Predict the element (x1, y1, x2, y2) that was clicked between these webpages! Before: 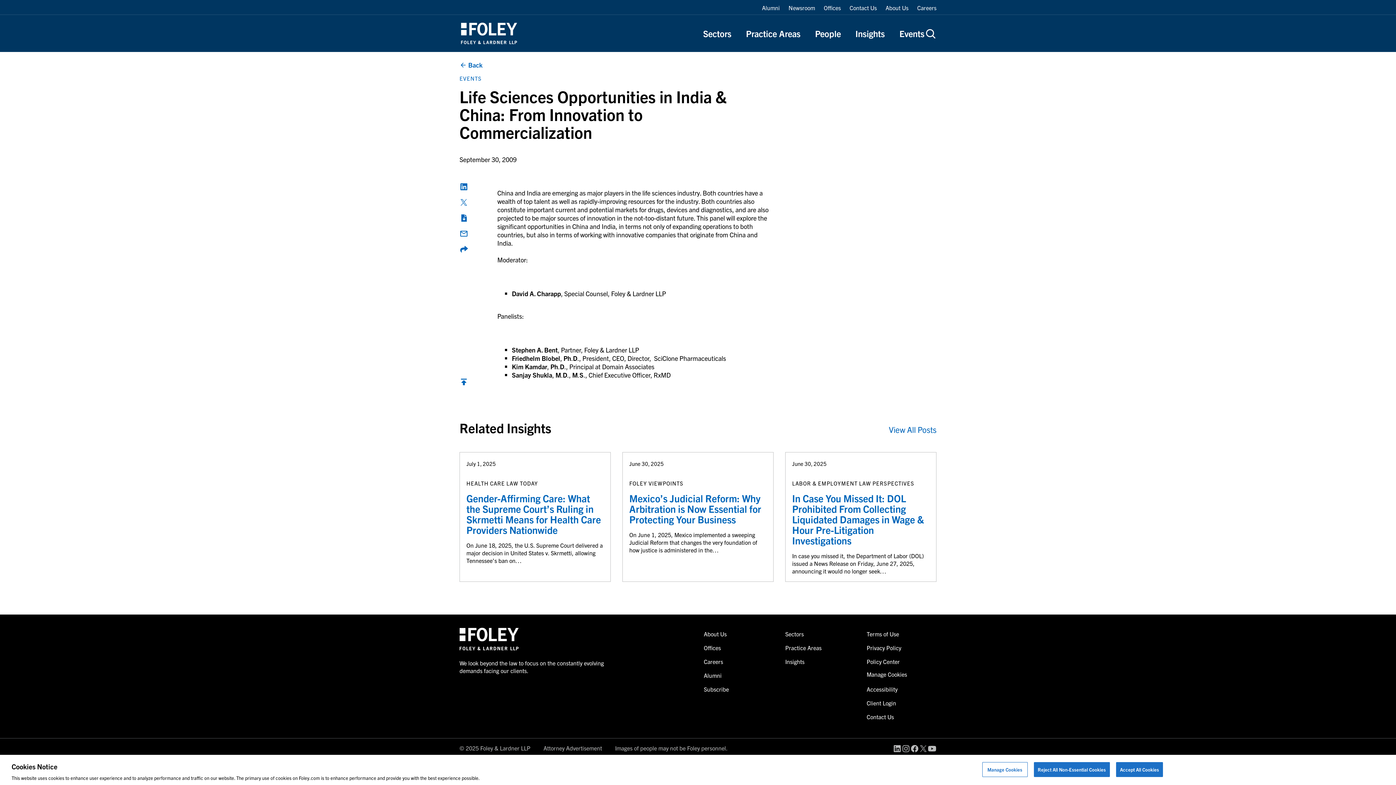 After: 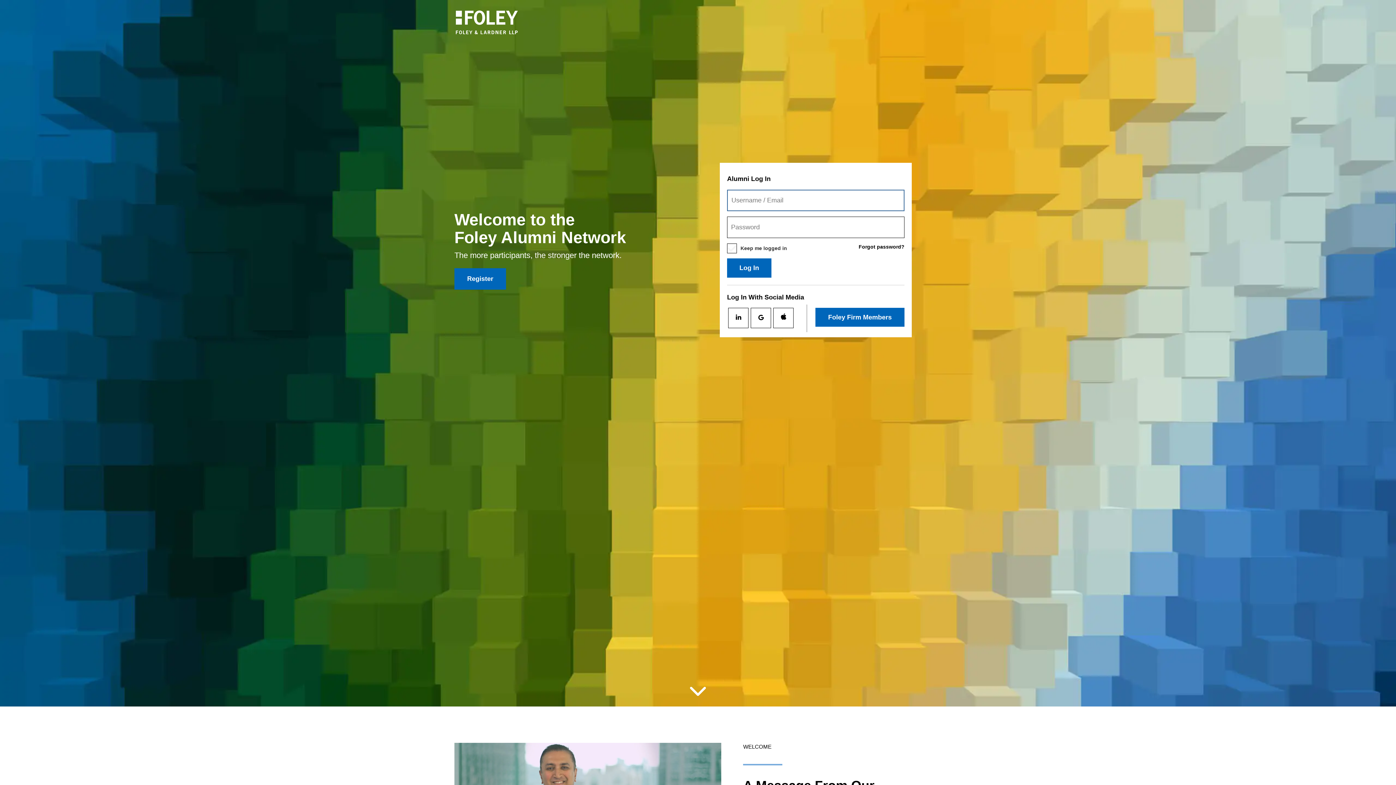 Action: bbox: (762, 4, 780, 11) label: Alumni